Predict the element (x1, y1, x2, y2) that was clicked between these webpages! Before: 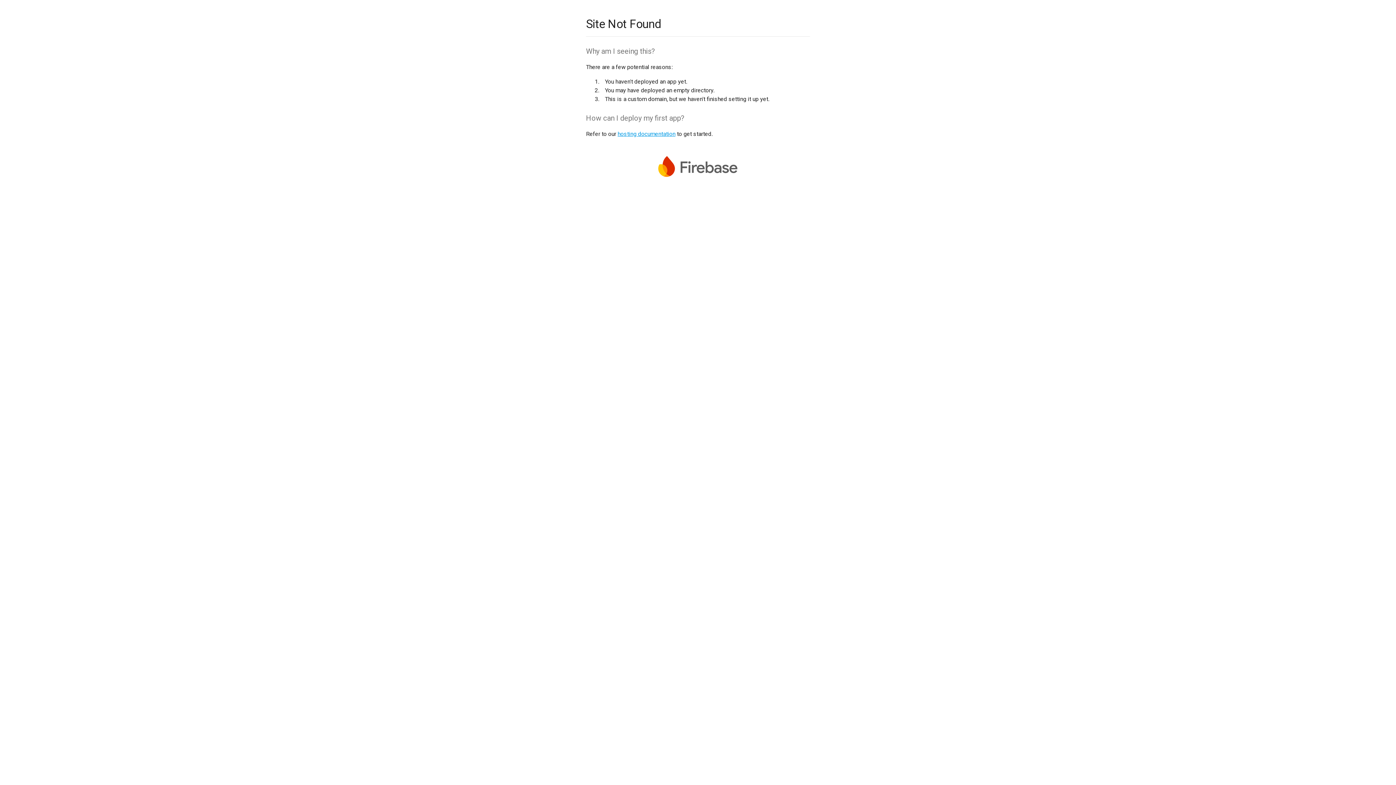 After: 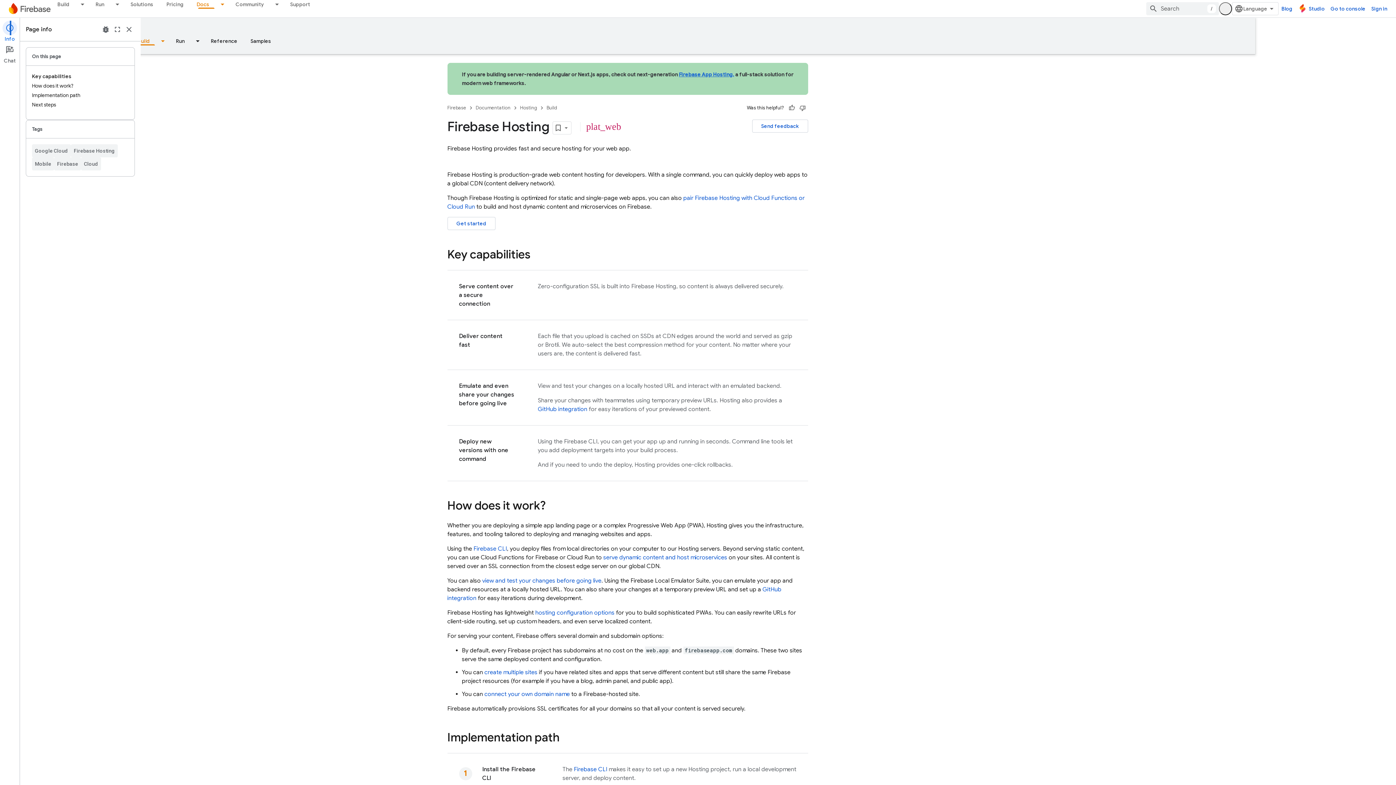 Action: label: hosting documentation bbox: (617, 130, 675, 137)